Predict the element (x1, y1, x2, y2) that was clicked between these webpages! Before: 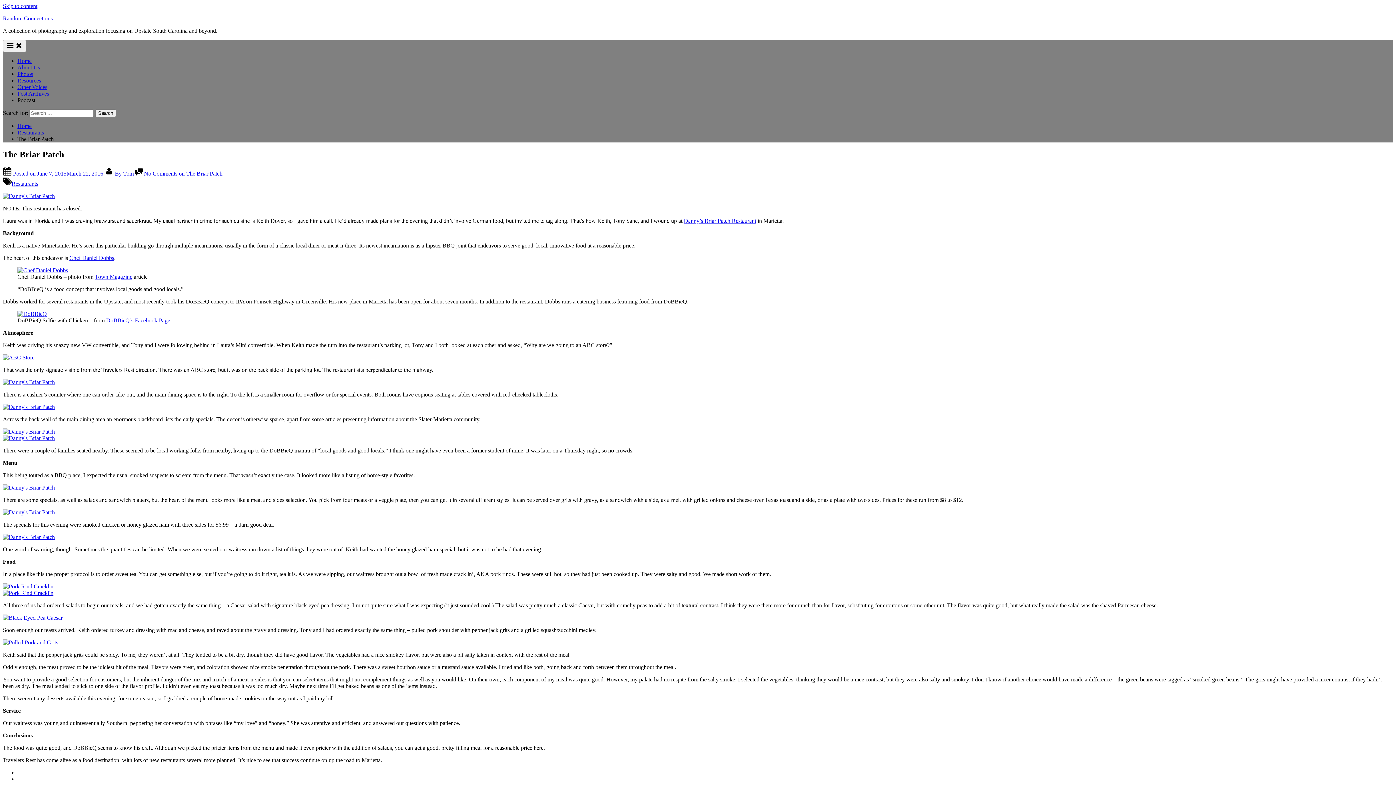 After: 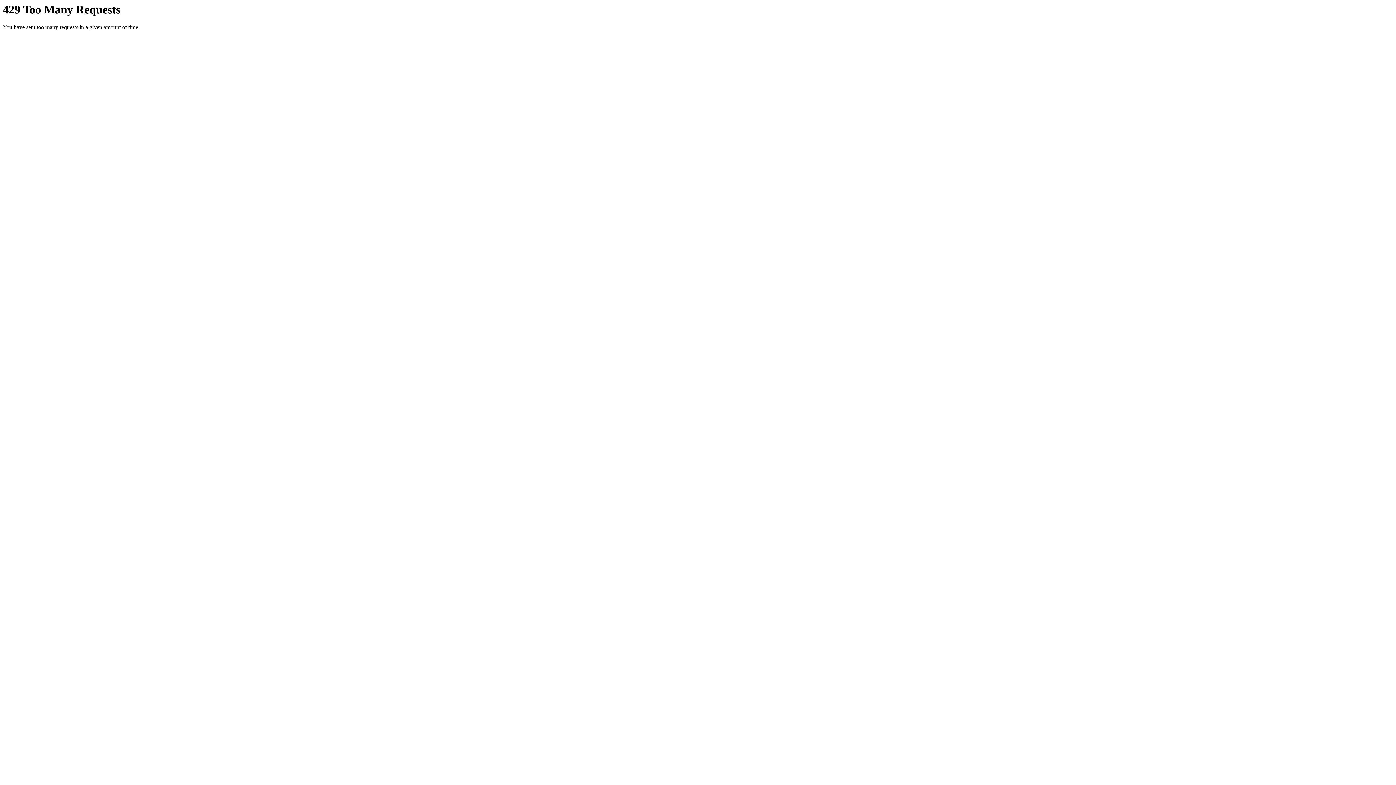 Action: bbox: (2, 590, 53, 596)